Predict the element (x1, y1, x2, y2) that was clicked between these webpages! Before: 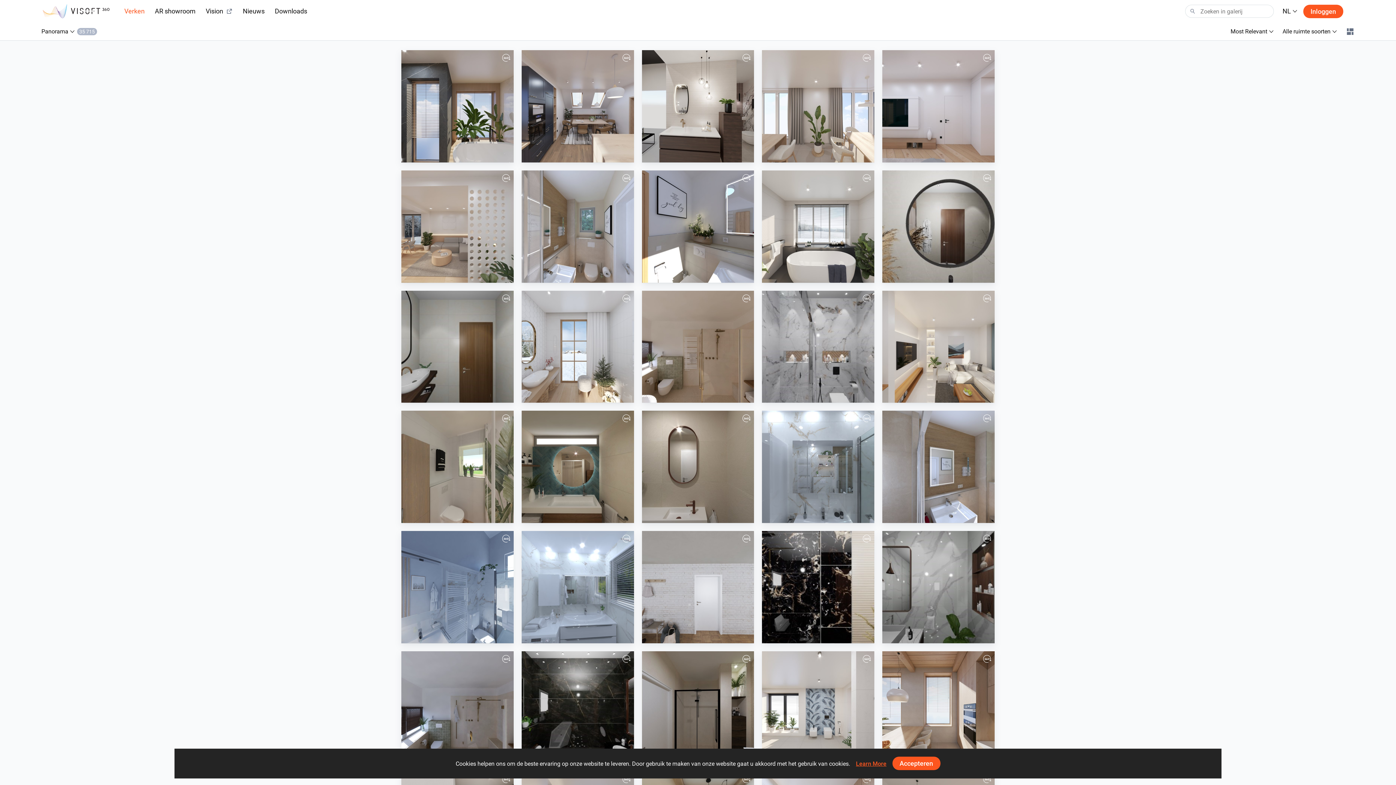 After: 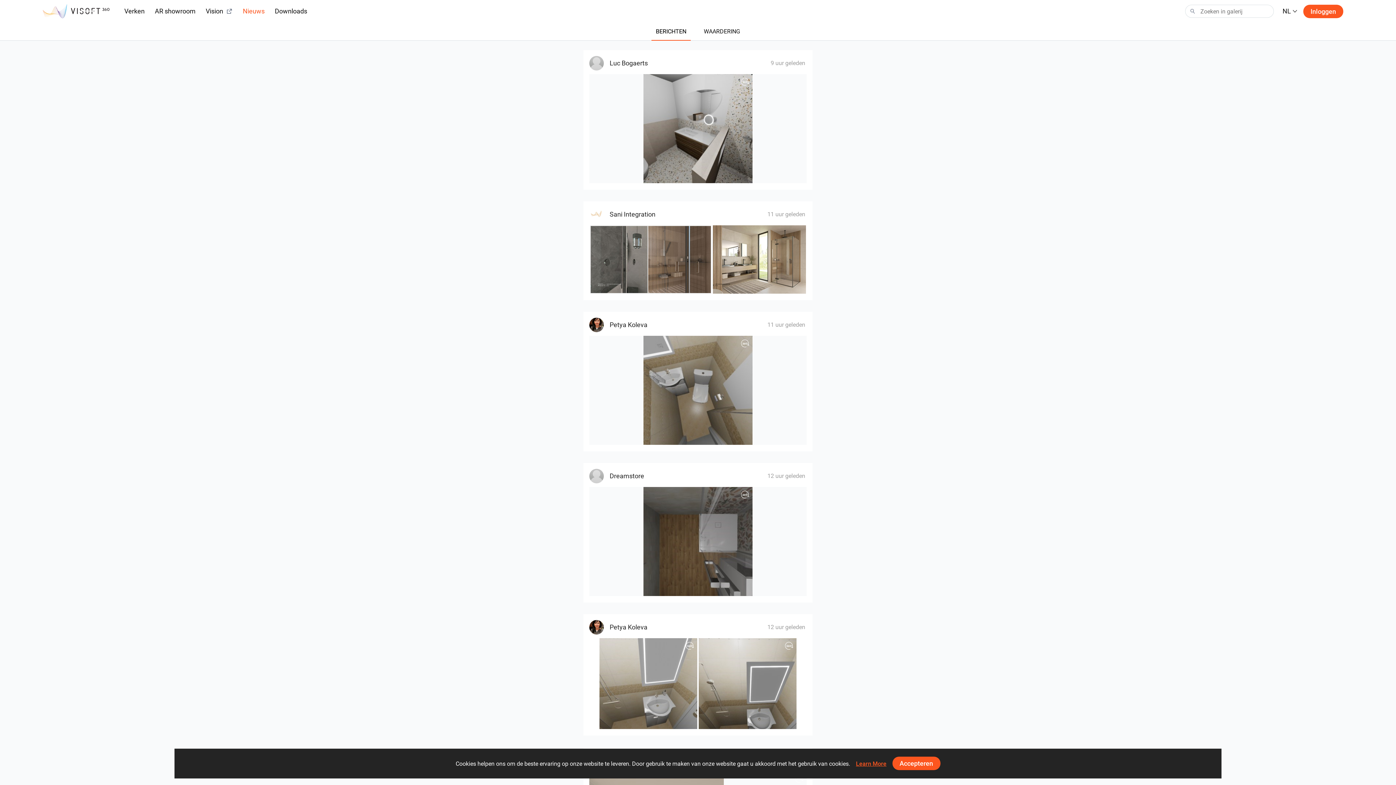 Action: bbox: (242, 6, 264, 16) label: Nieuws